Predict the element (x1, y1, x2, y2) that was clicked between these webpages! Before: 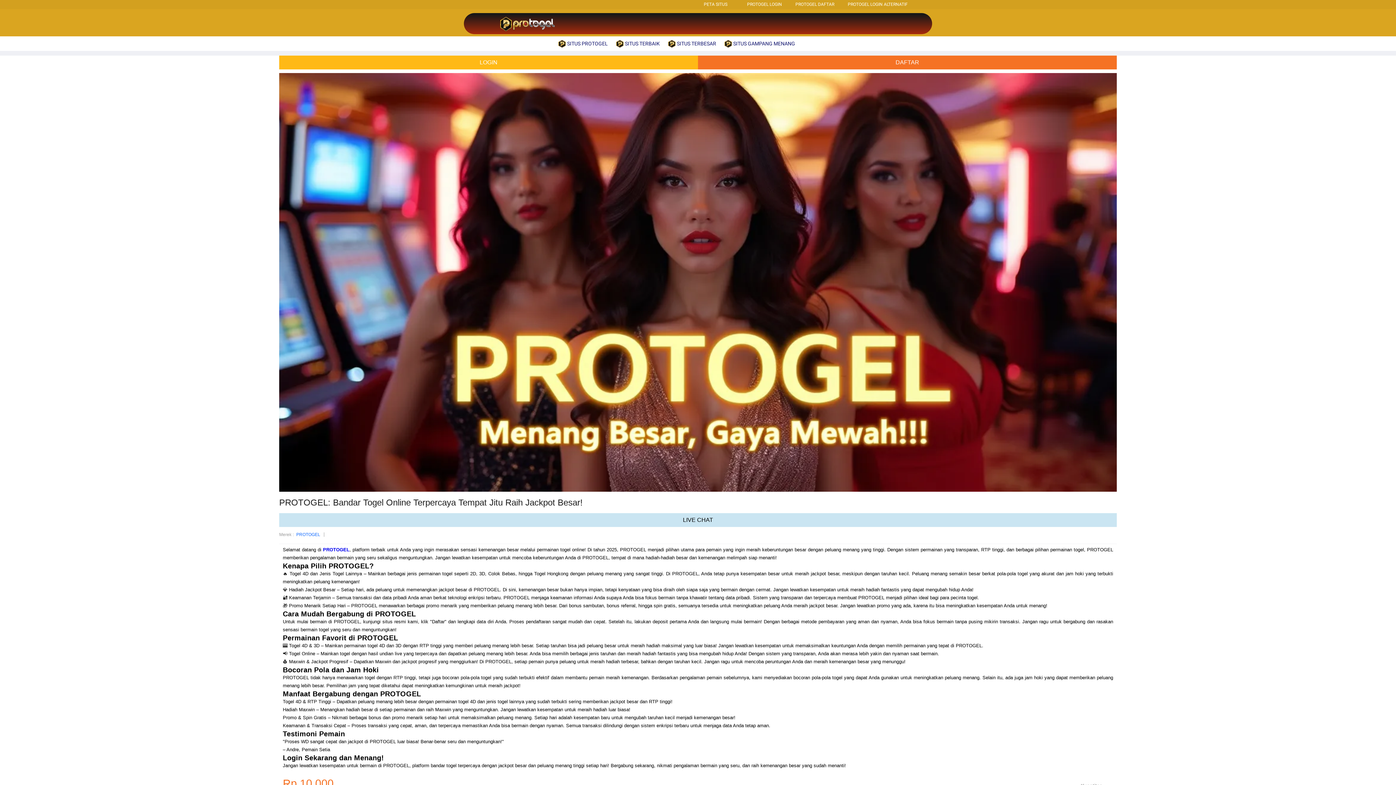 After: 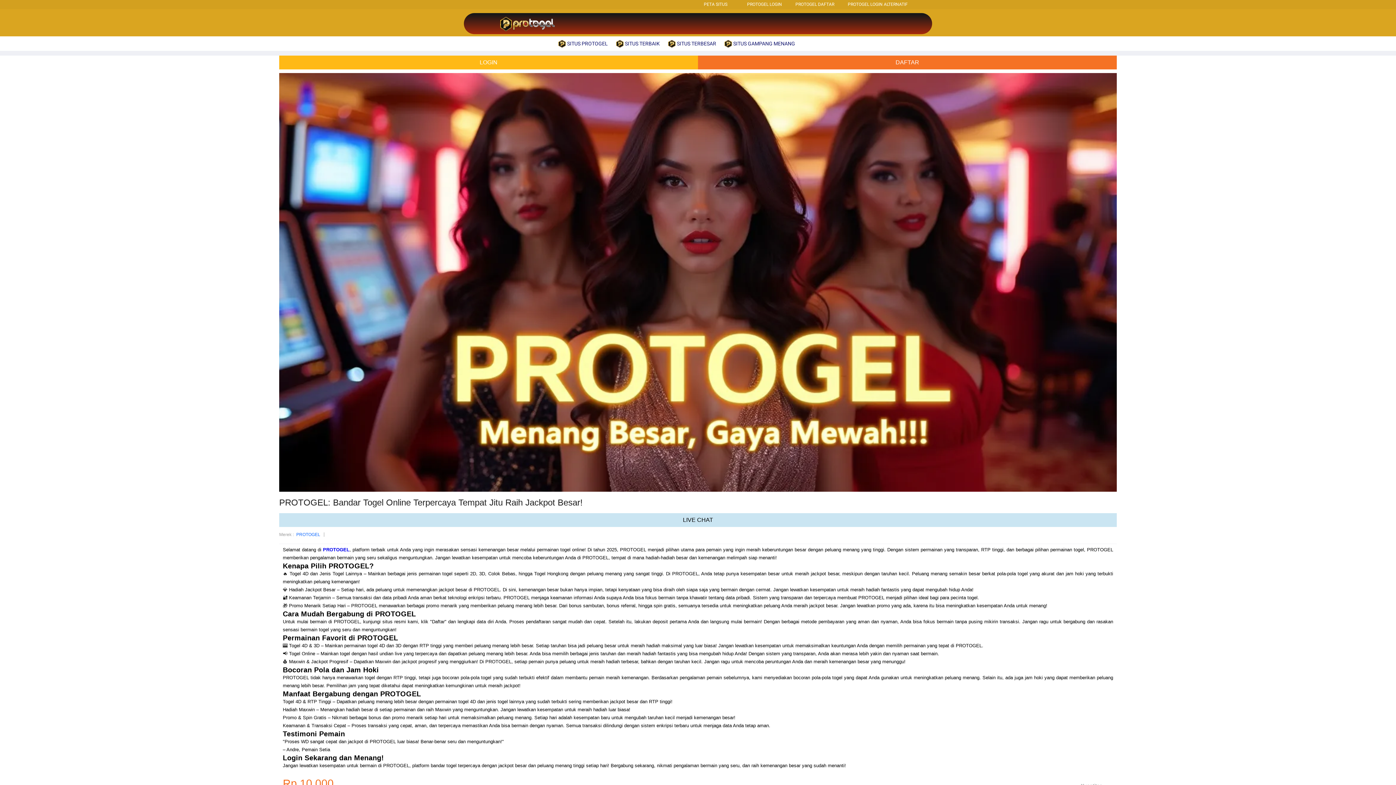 Action: label: PROTOGEL bbox: (323, 547, 349, 552)